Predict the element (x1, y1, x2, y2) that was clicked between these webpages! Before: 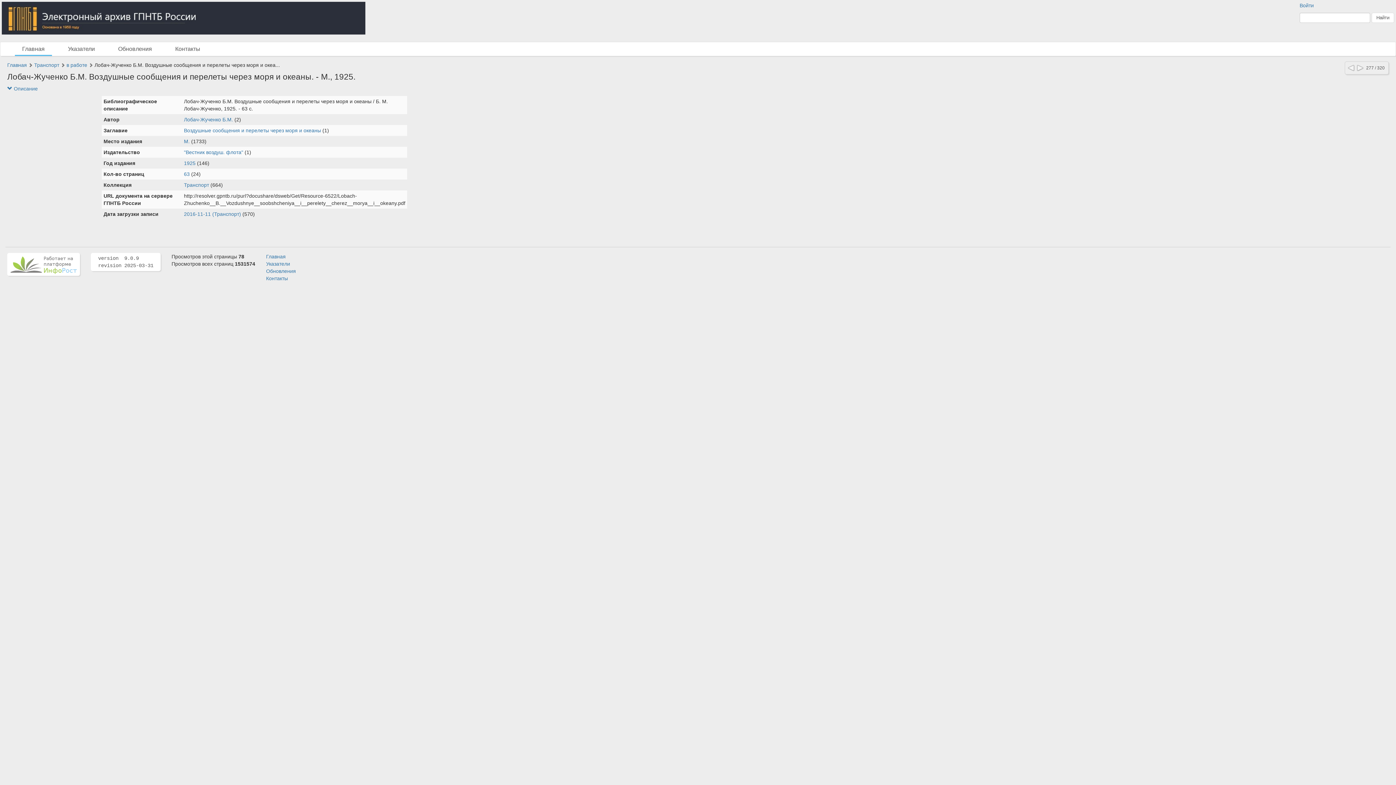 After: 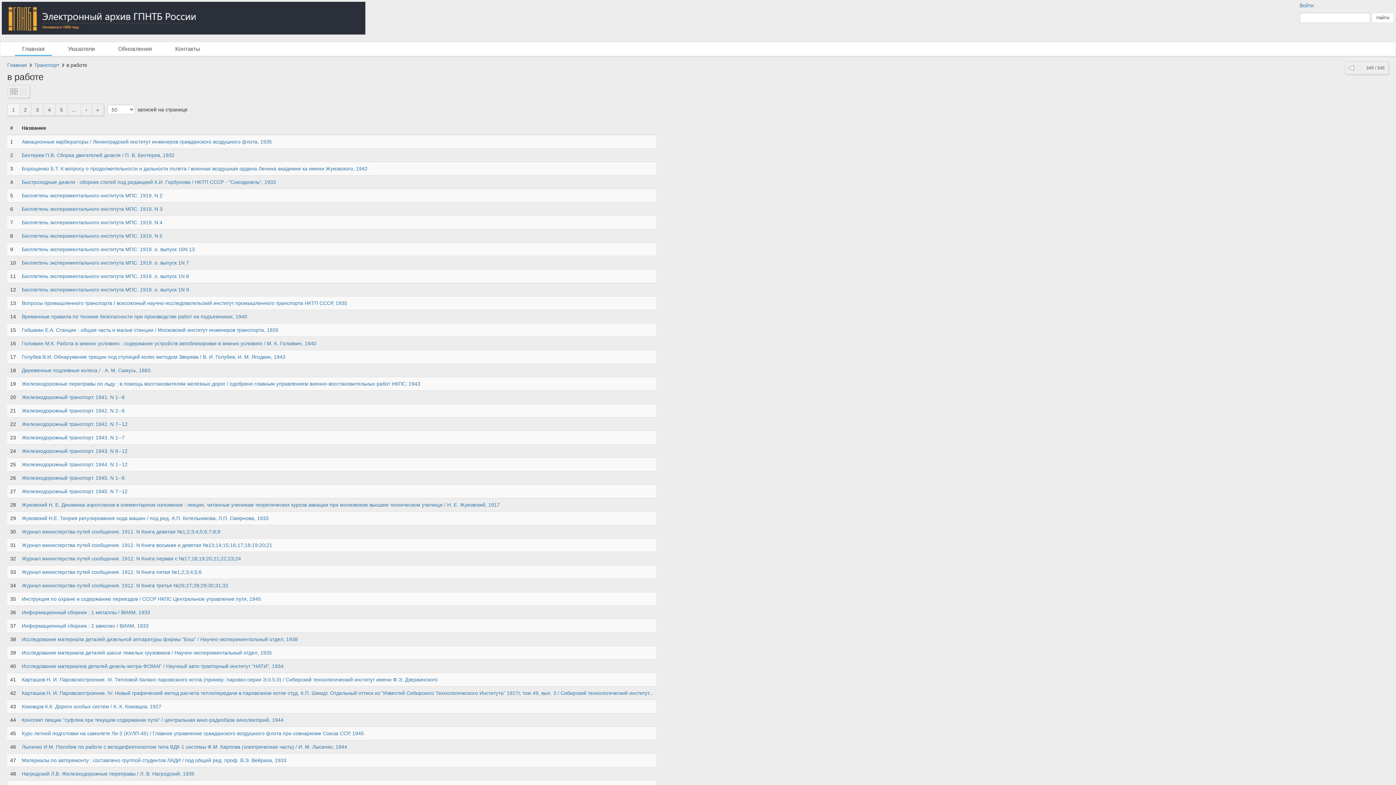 Action: bbox: (66, 62, 87, 68) label: в работе